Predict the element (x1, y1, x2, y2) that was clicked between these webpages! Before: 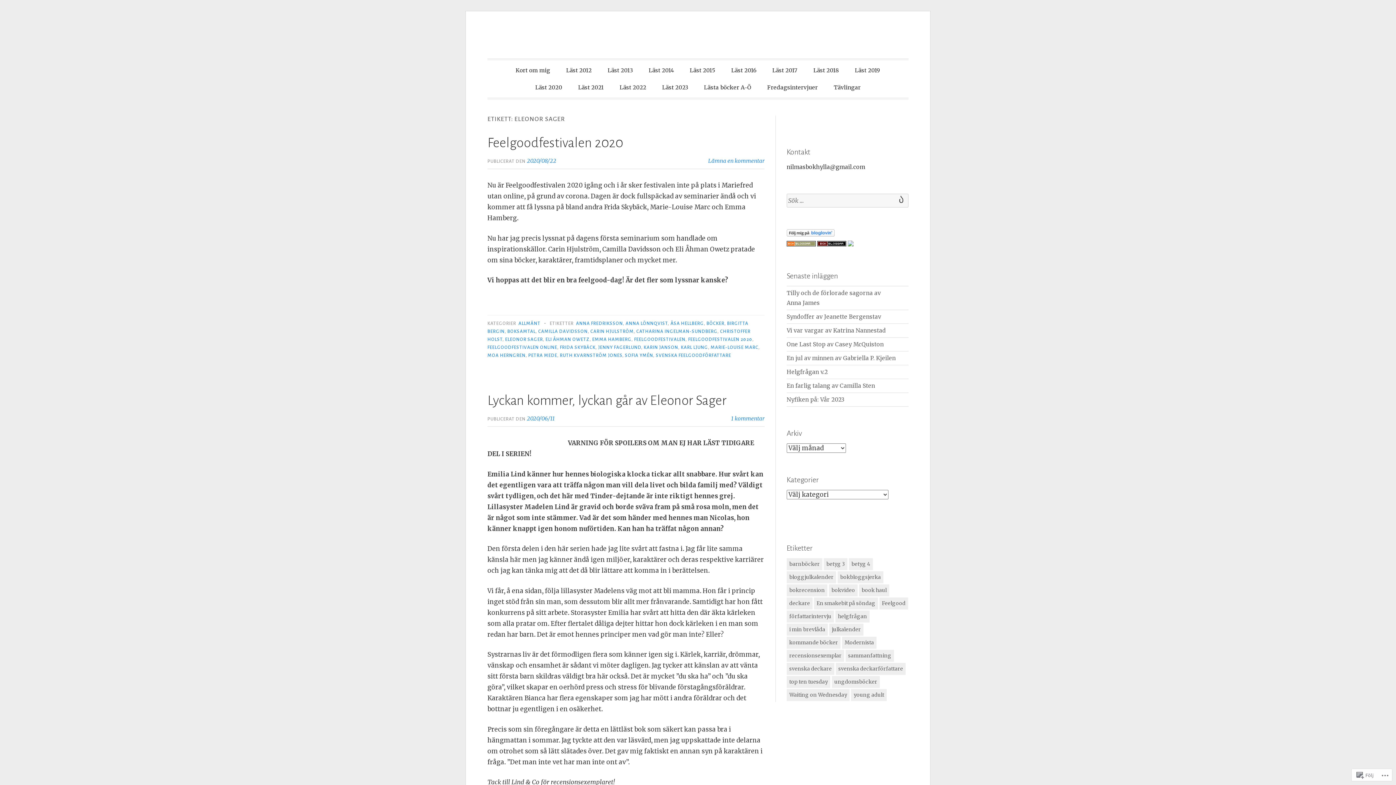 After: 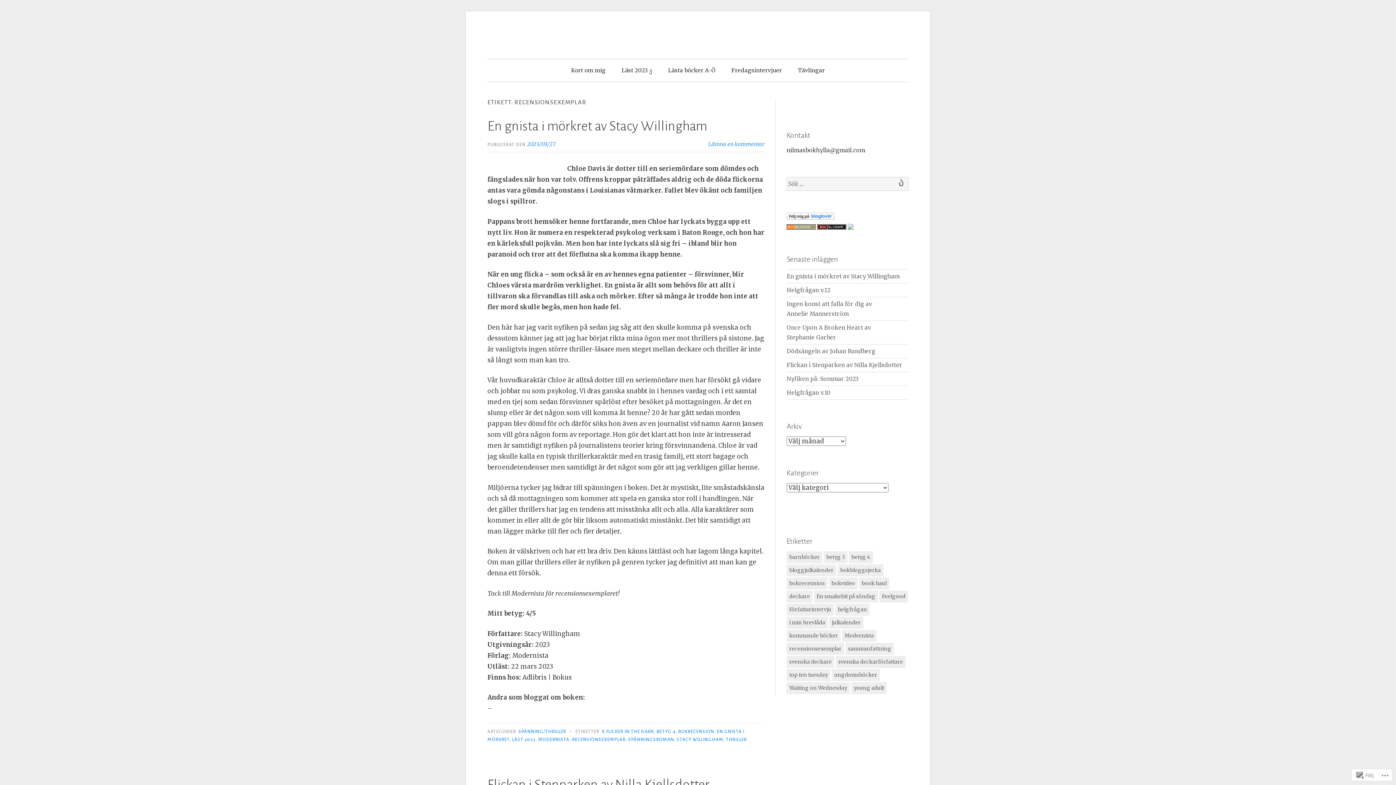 Action: bbox: (786, 650, 844, 662) label: recensionsexemplar (325 poster)